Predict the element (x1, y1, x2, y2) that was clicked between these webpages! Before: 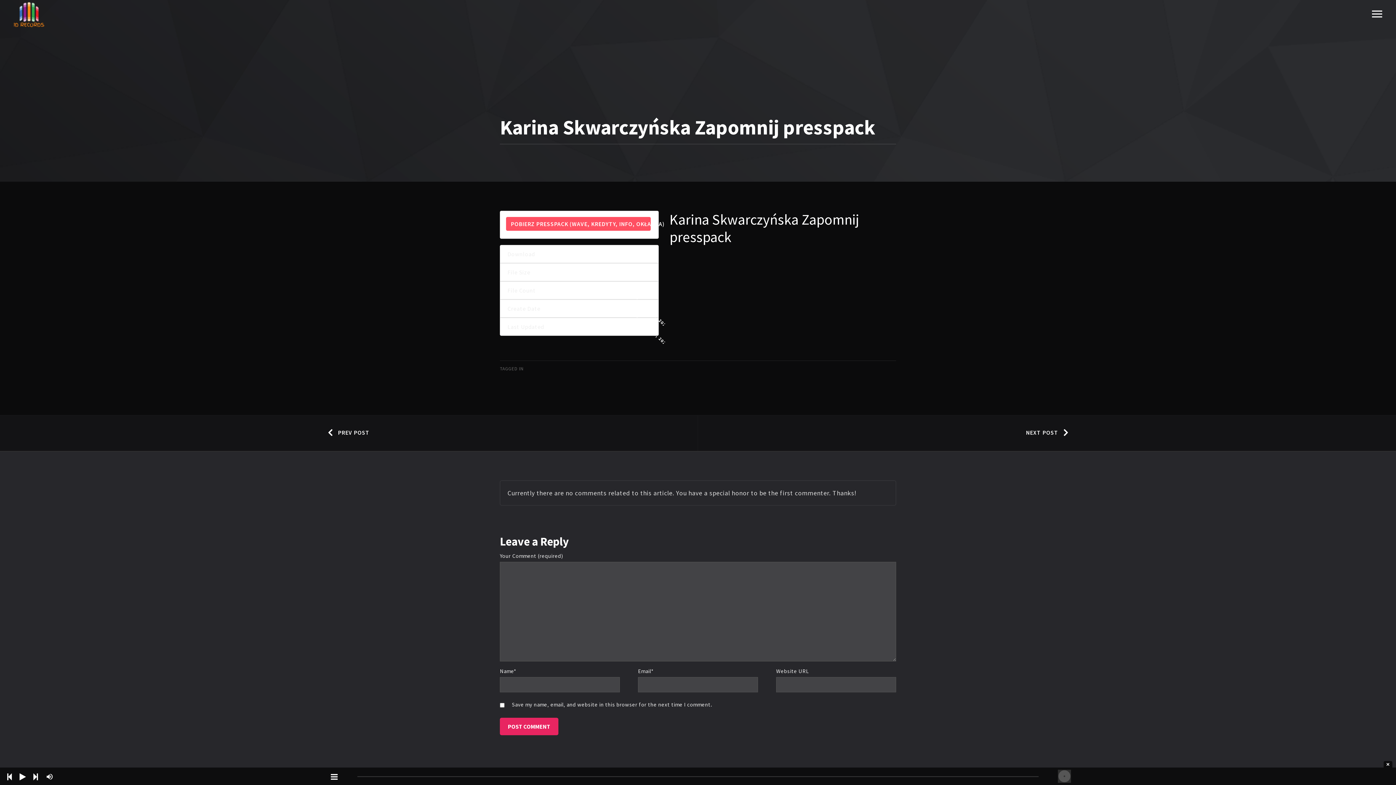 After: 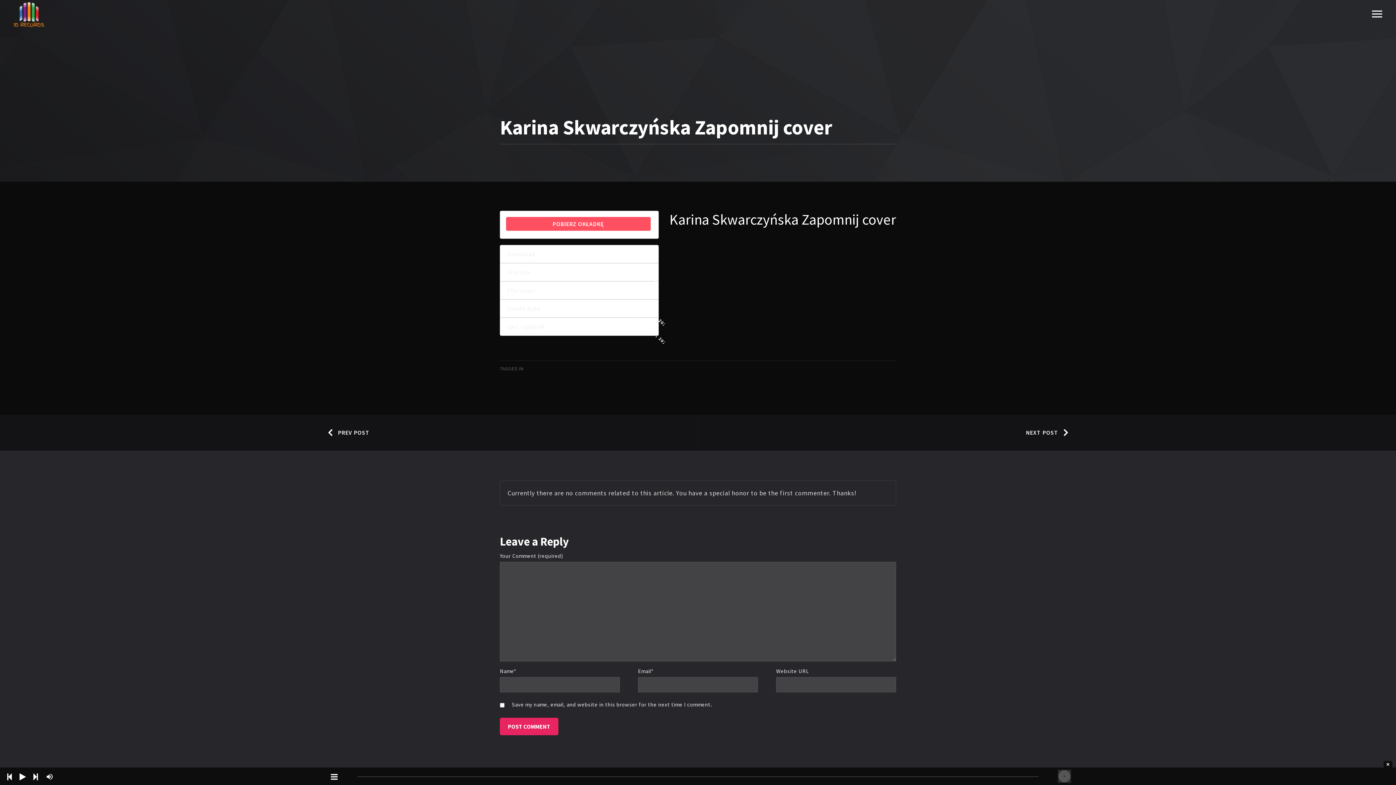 Action: label: PREV POST bbox: (0, 415, 698, 451)